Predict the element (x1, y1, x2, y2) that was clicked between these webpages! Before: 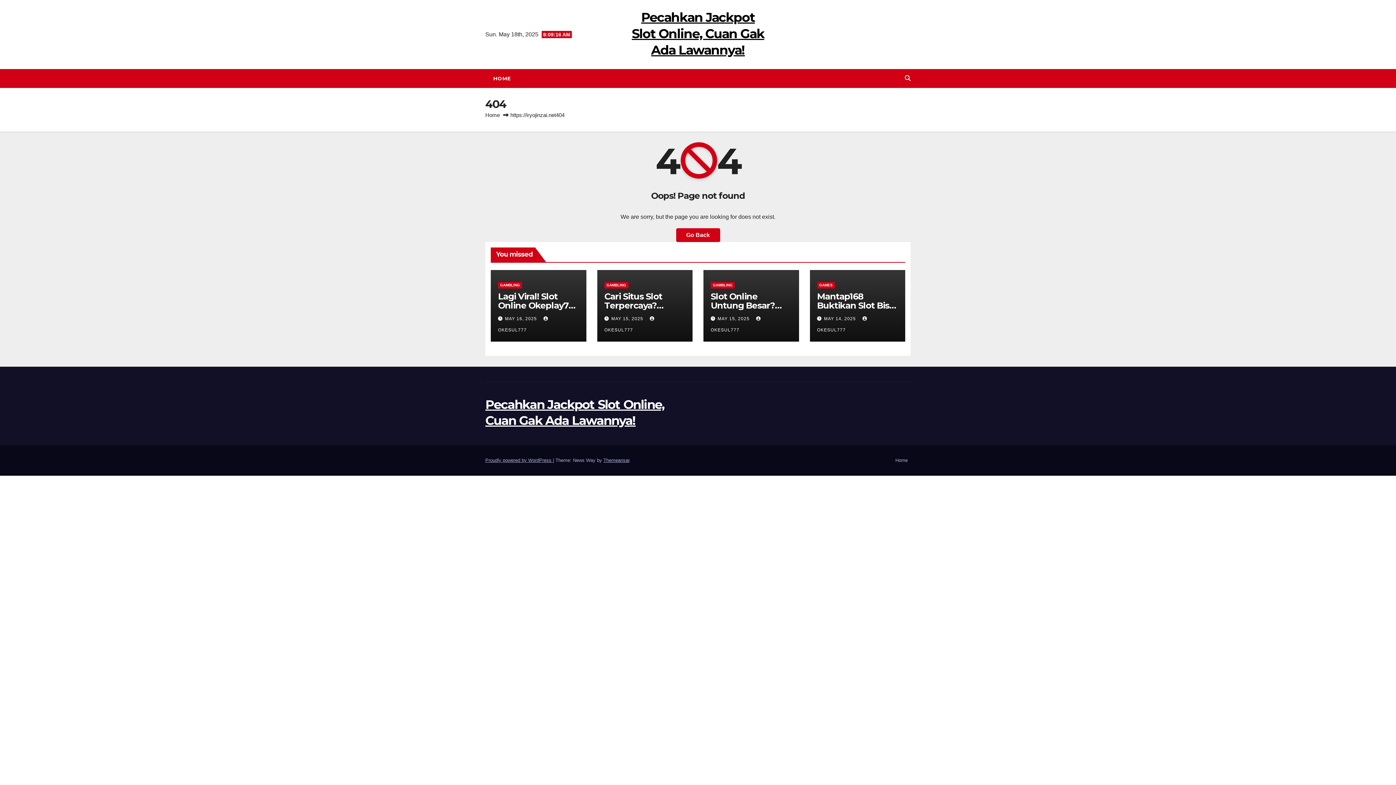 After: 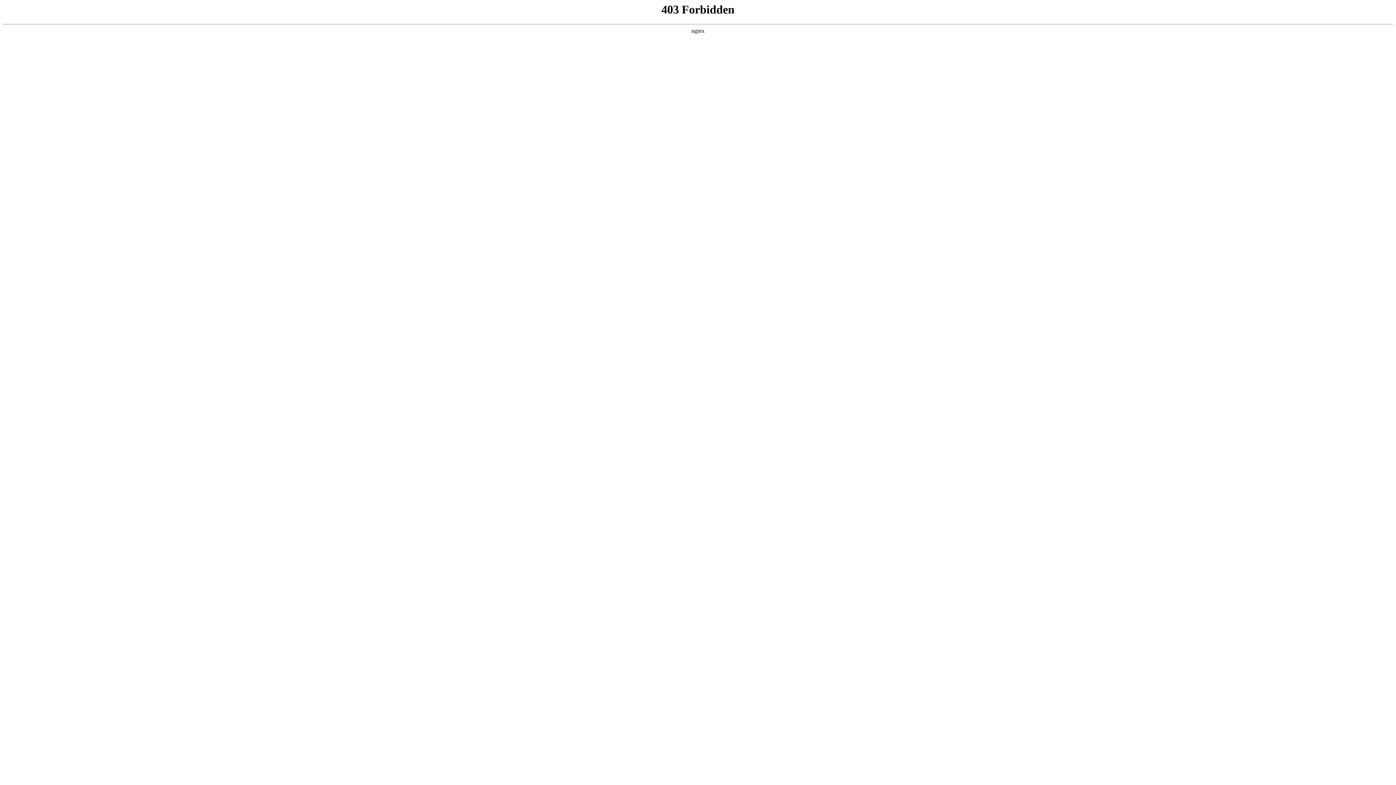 Action: bbox: (485, 457, 553, 463) label: Proudly powered by WordPress 